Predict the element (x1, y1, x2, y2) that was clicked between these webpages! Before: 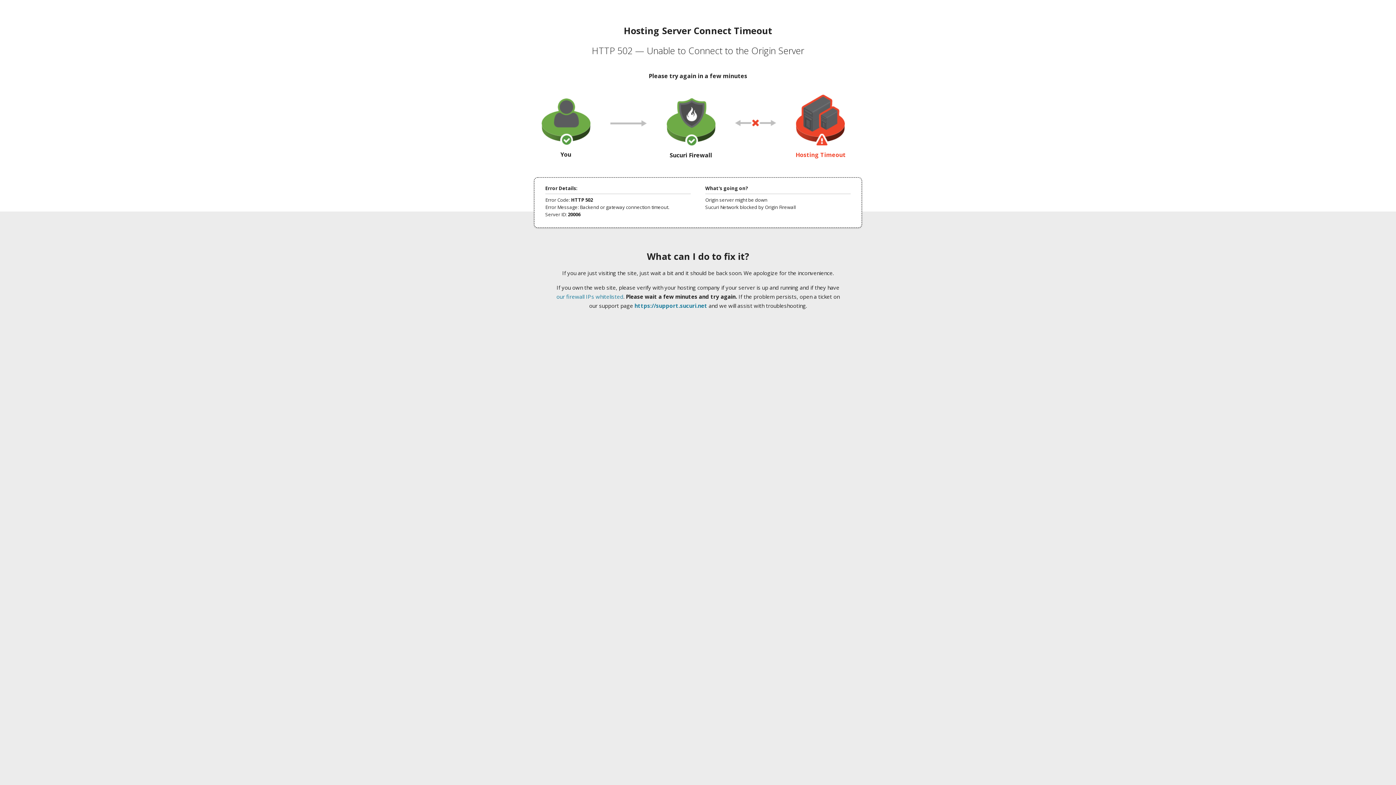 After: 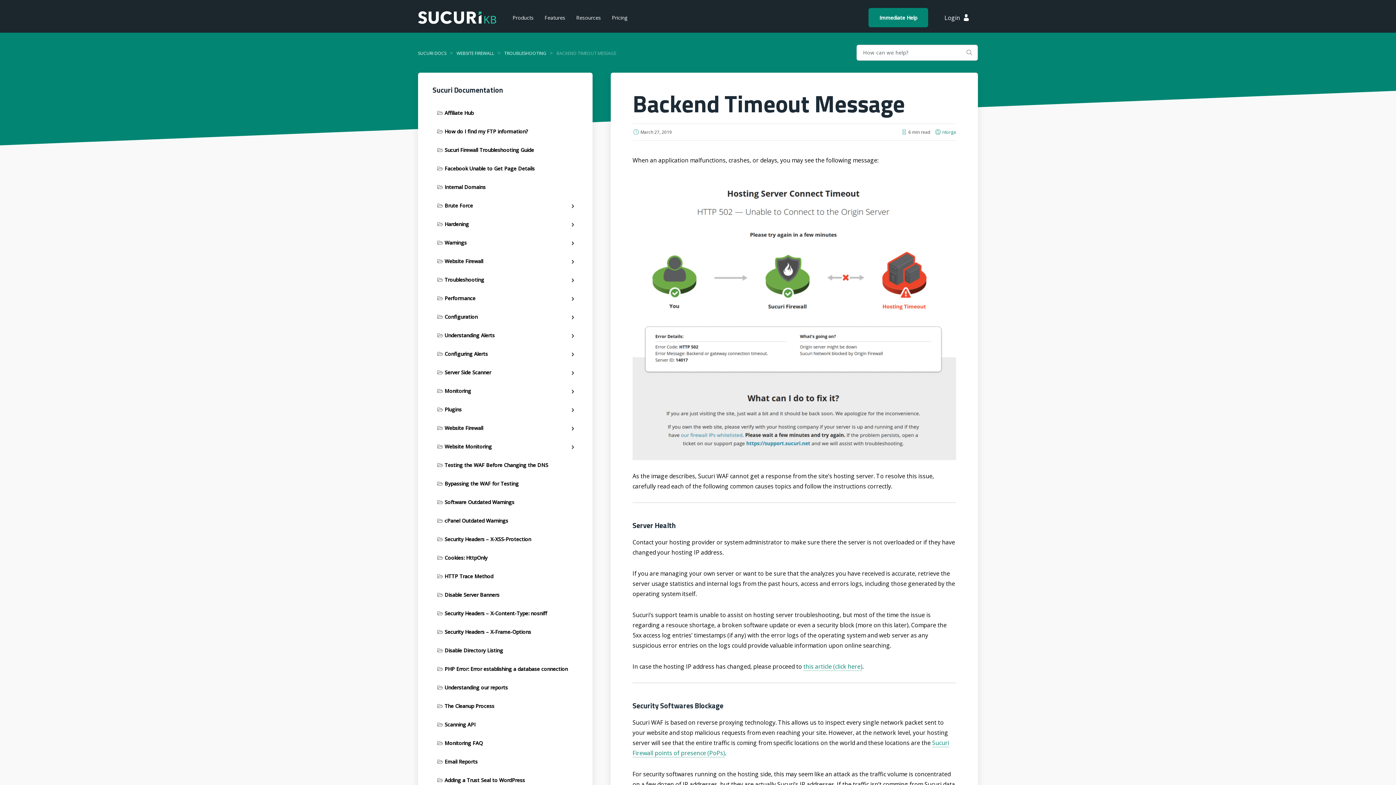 Action: label: our firewall IPs whitelisted bbox: (556, 293, 623, 300)